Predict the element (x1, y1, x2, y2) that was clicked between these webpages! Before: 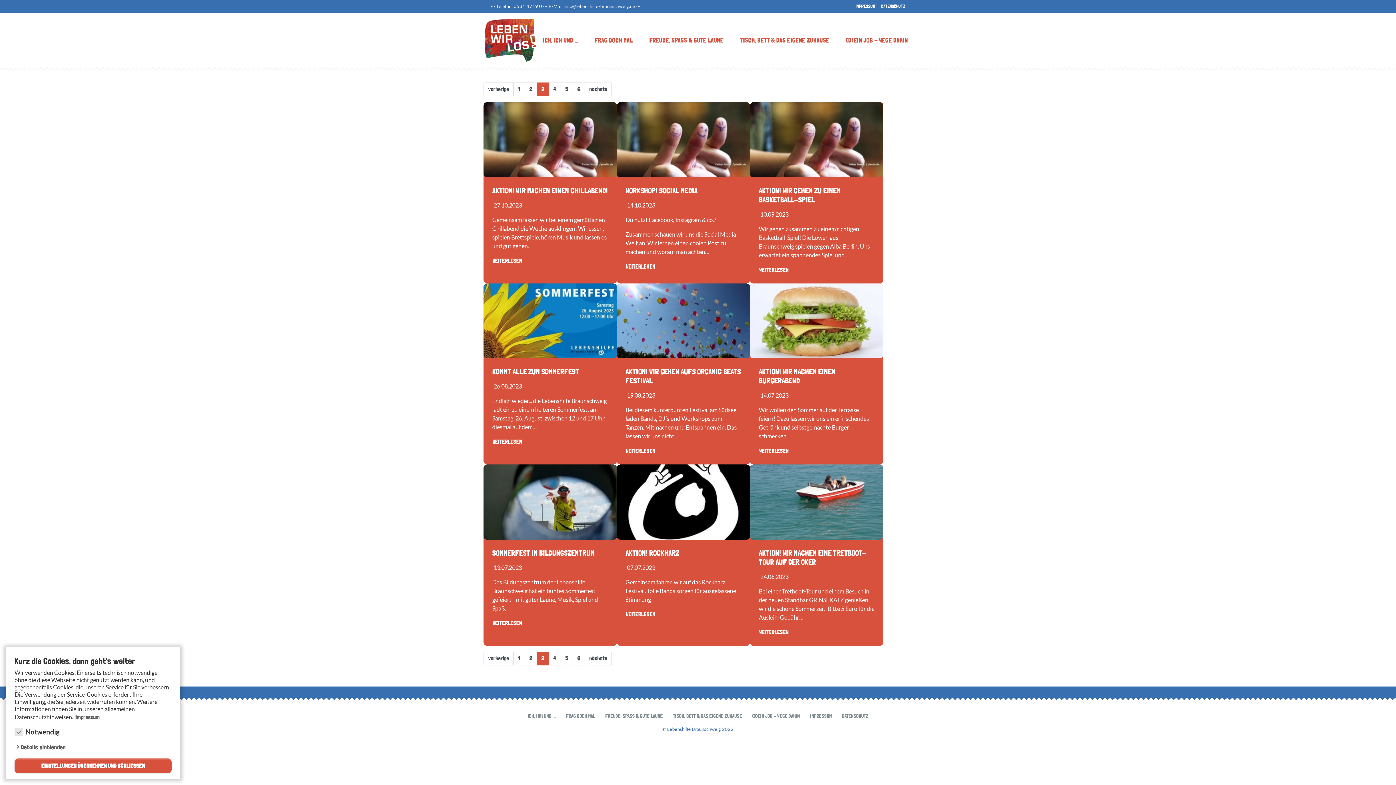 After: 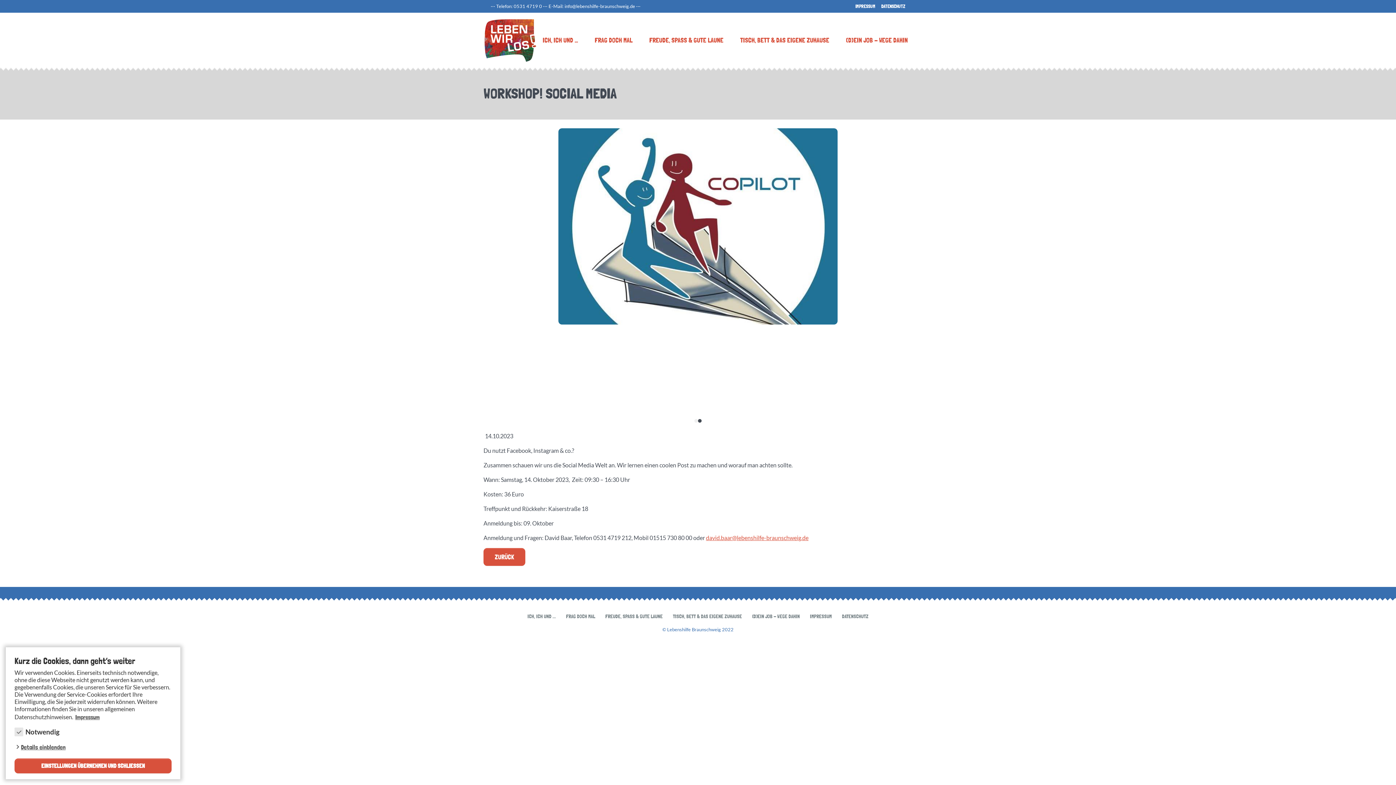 Action: bbox: (616, 102, 750, 177)